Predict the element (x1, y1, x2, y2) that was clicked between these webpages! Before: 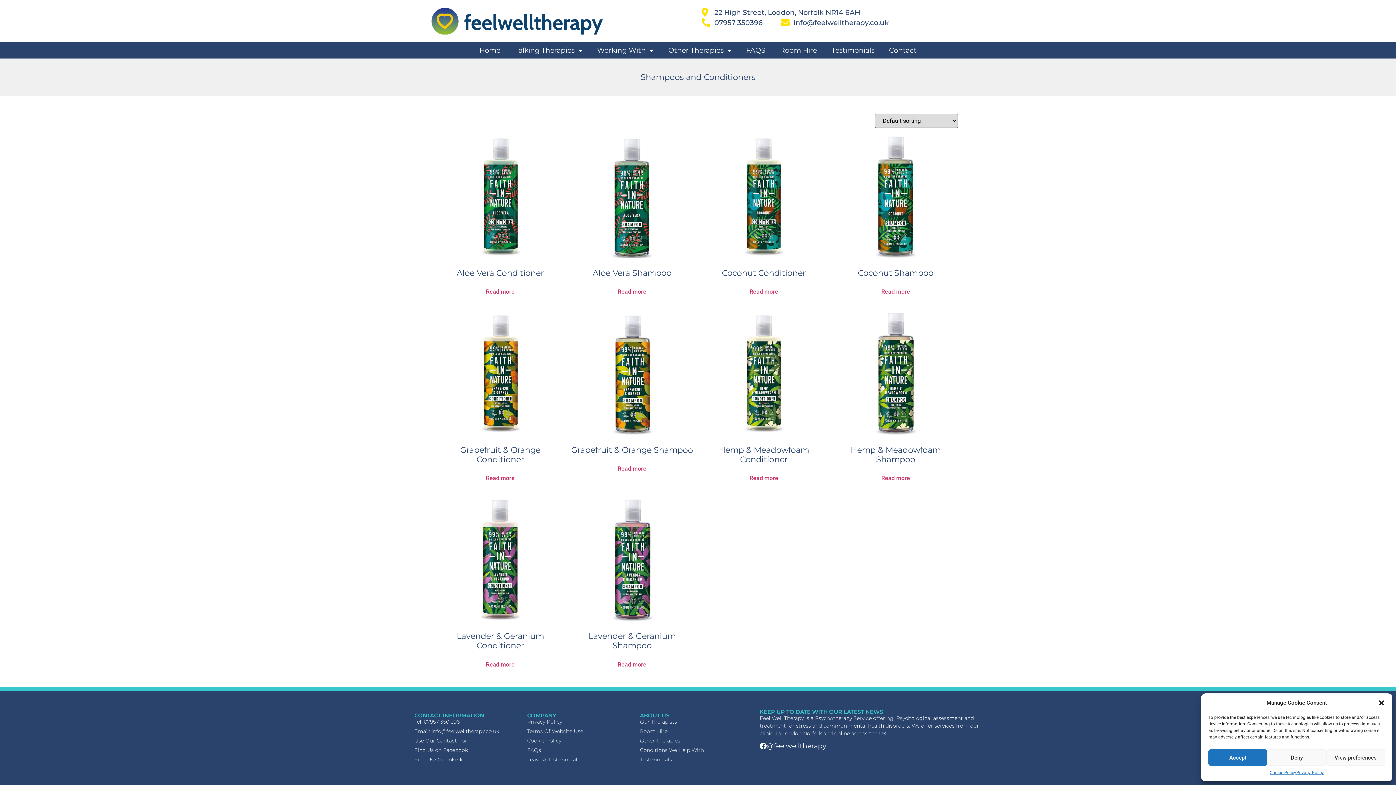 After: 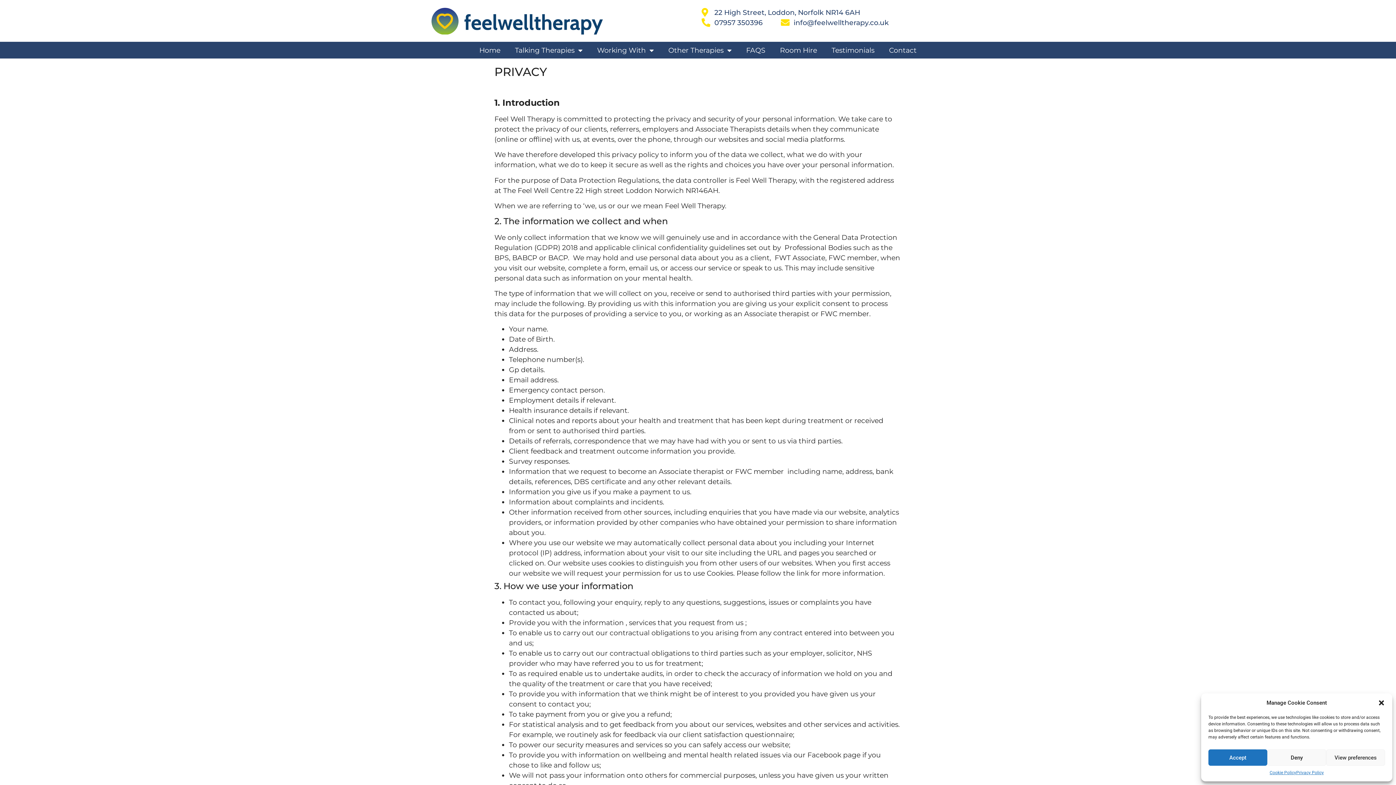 Action: label: Privacy Policy bbox: (1296, 769, 1324, 776)